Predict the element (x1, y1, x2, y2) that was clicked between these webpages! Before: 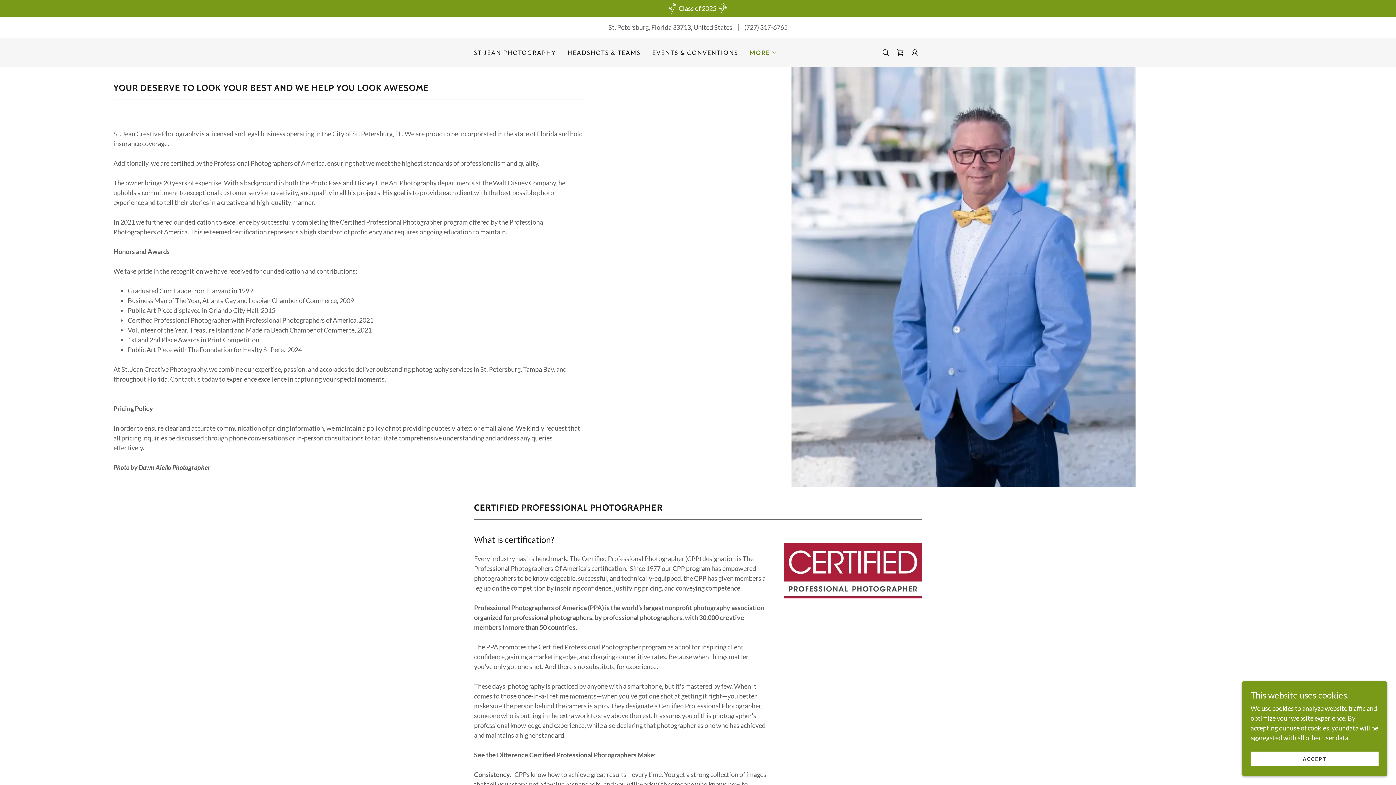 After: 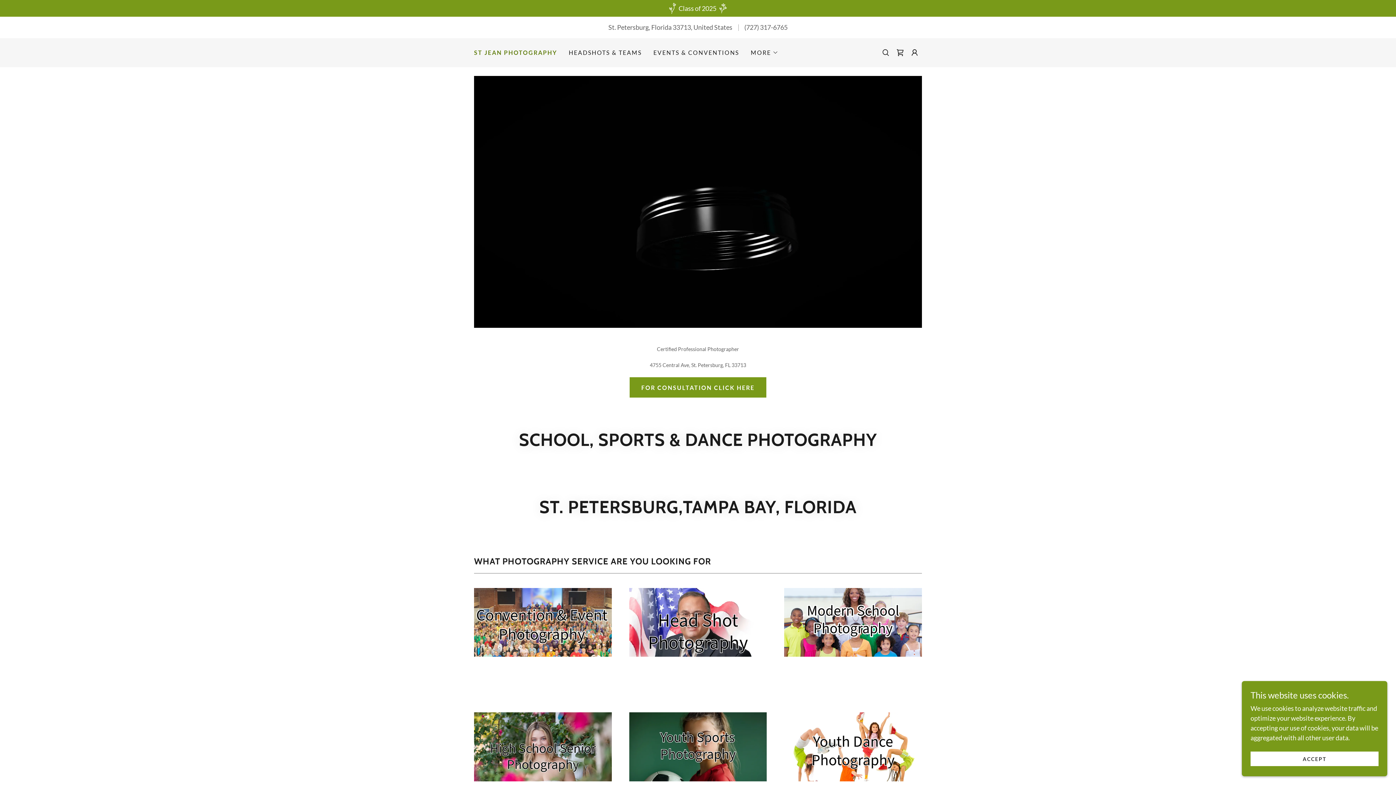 Action: label: ST JEAN PHOTOGRAPHY bbox: (472, 46, 558, 59)